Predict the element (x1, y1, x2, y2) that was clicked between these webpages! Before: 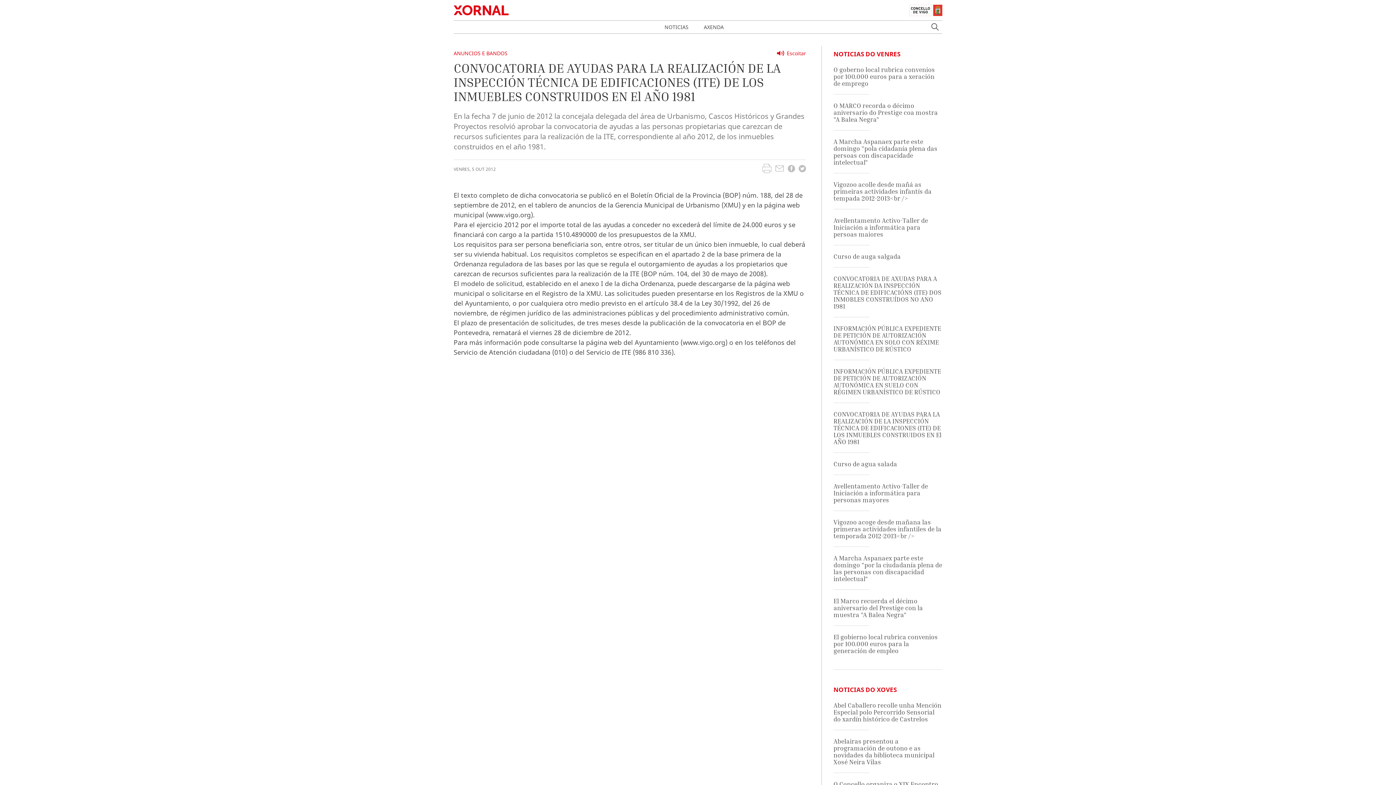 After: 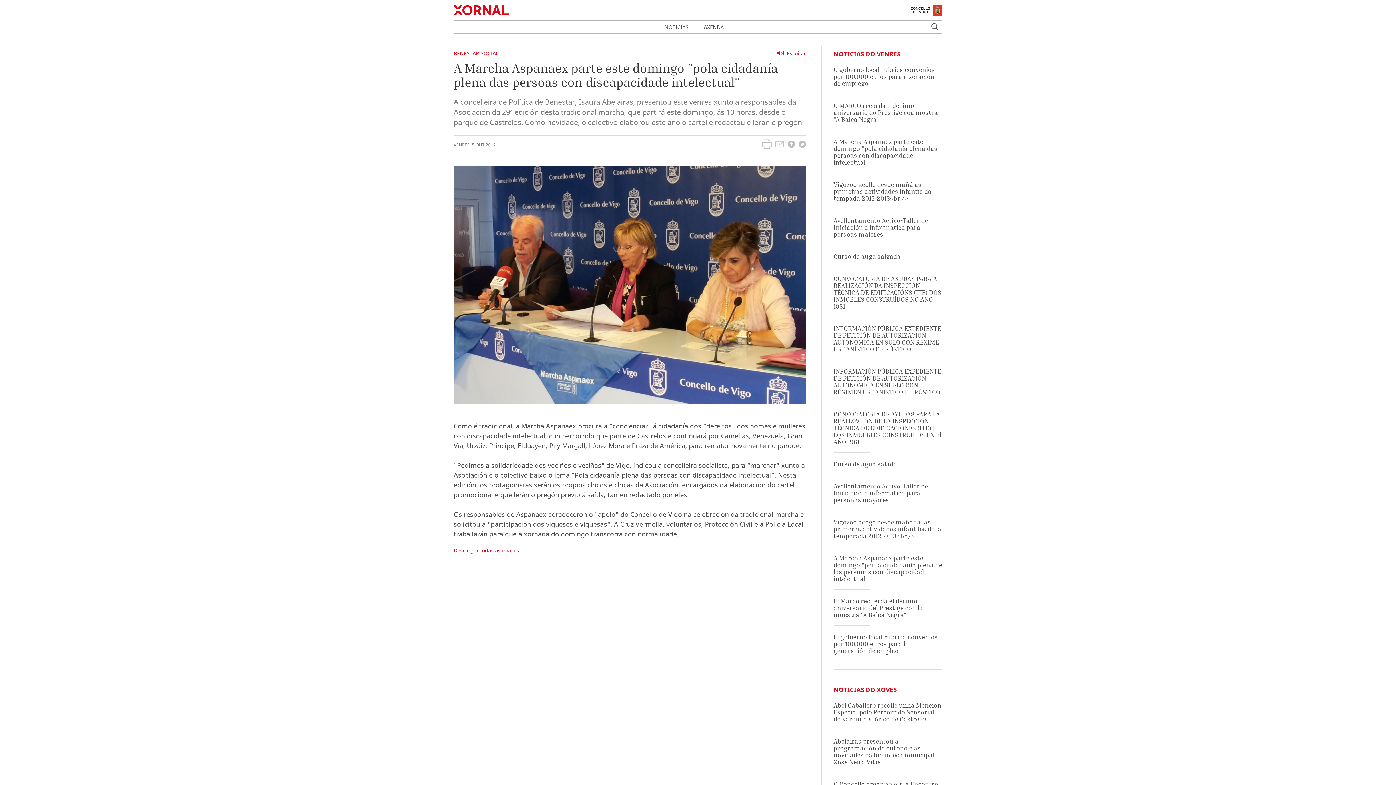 Action: bbox: (833, 137, 937, 166) label: A Marcha Aspanaex parte este domingo "pola cidadanía plena das persoas con discapacidade intelectual"